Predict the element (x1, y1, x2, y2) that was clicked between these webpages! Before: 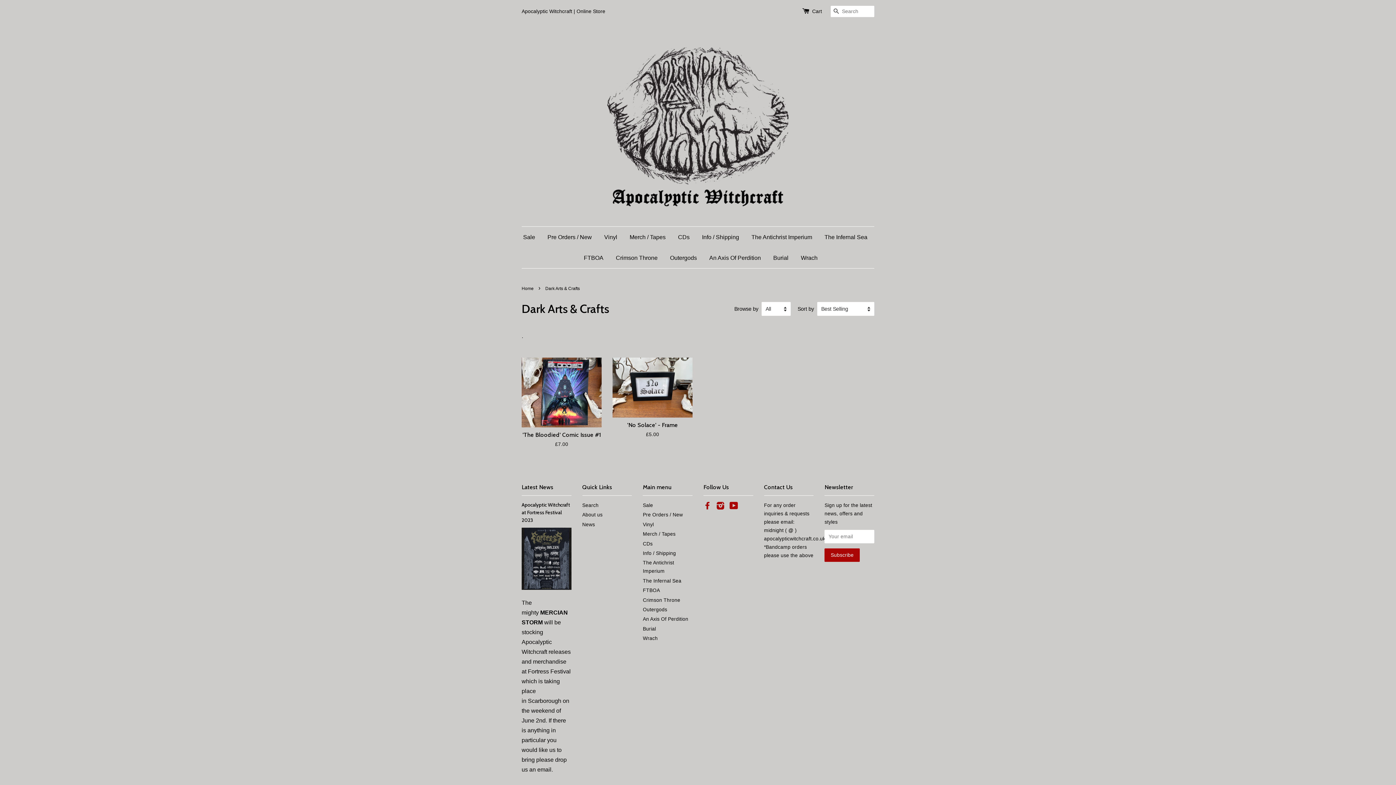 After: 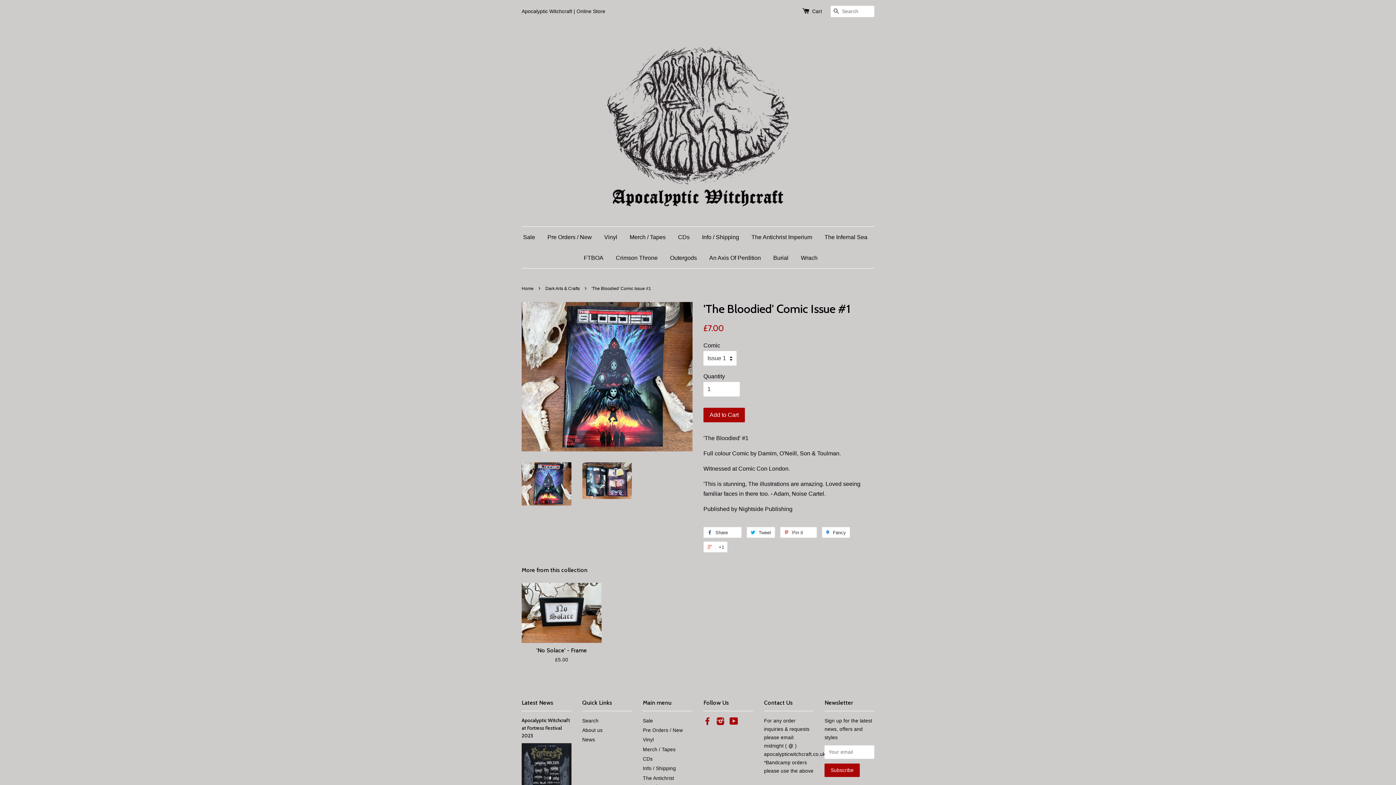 Action: label: 'The Bloodied' Comic Issue #1

£7.00 bbox: (521, 357, 601, 461)